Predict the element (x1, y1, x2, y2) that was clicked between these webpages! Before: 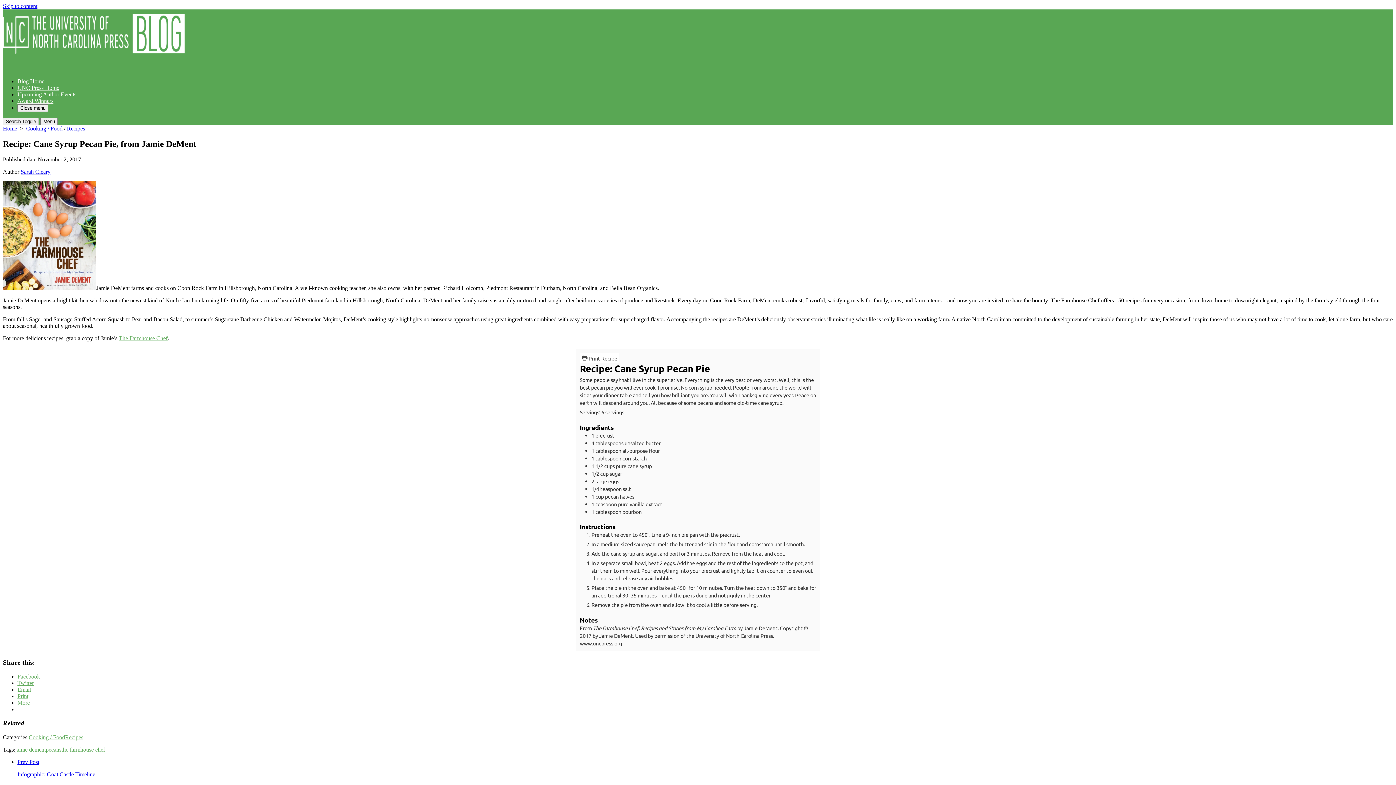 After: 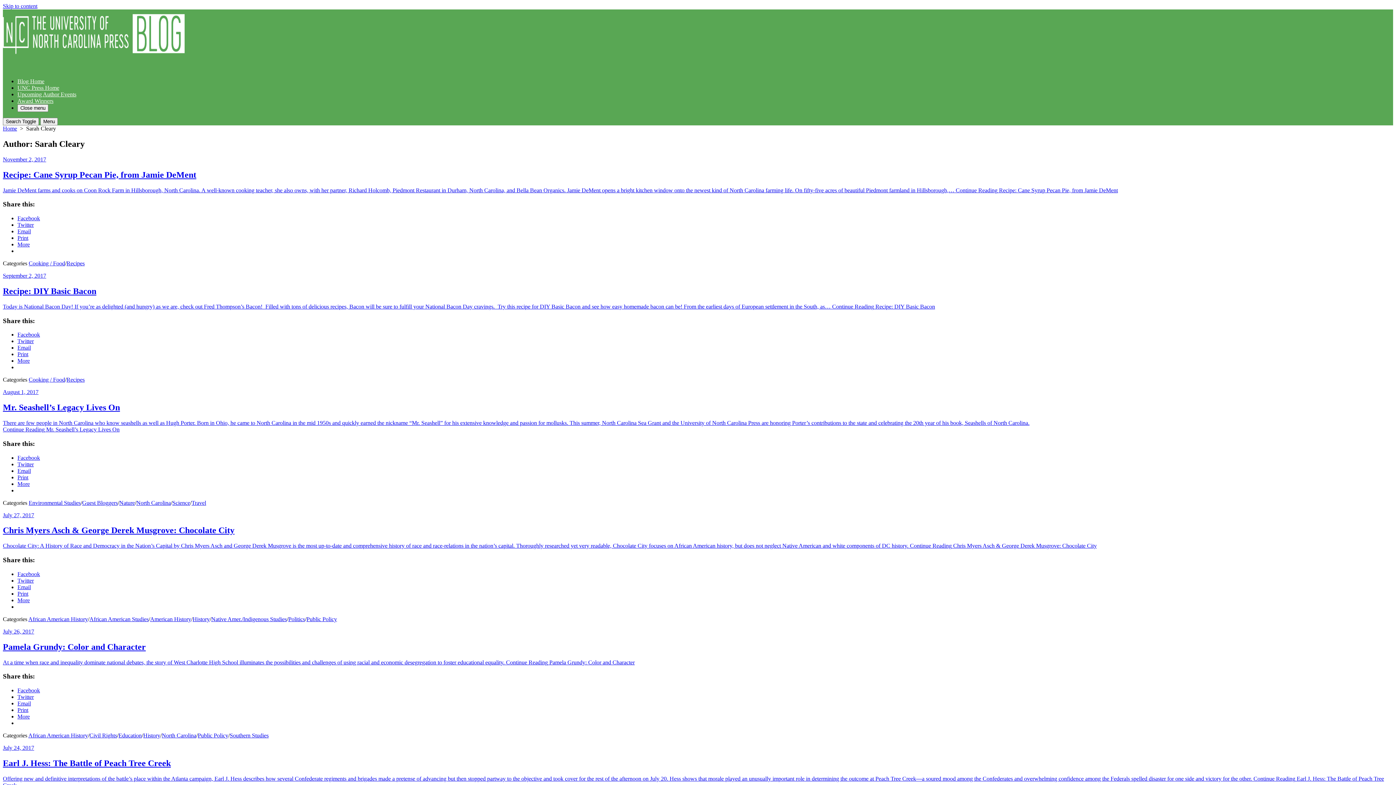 Action: label: Sarah Cleary bbox: (20, 168, 50, 174)